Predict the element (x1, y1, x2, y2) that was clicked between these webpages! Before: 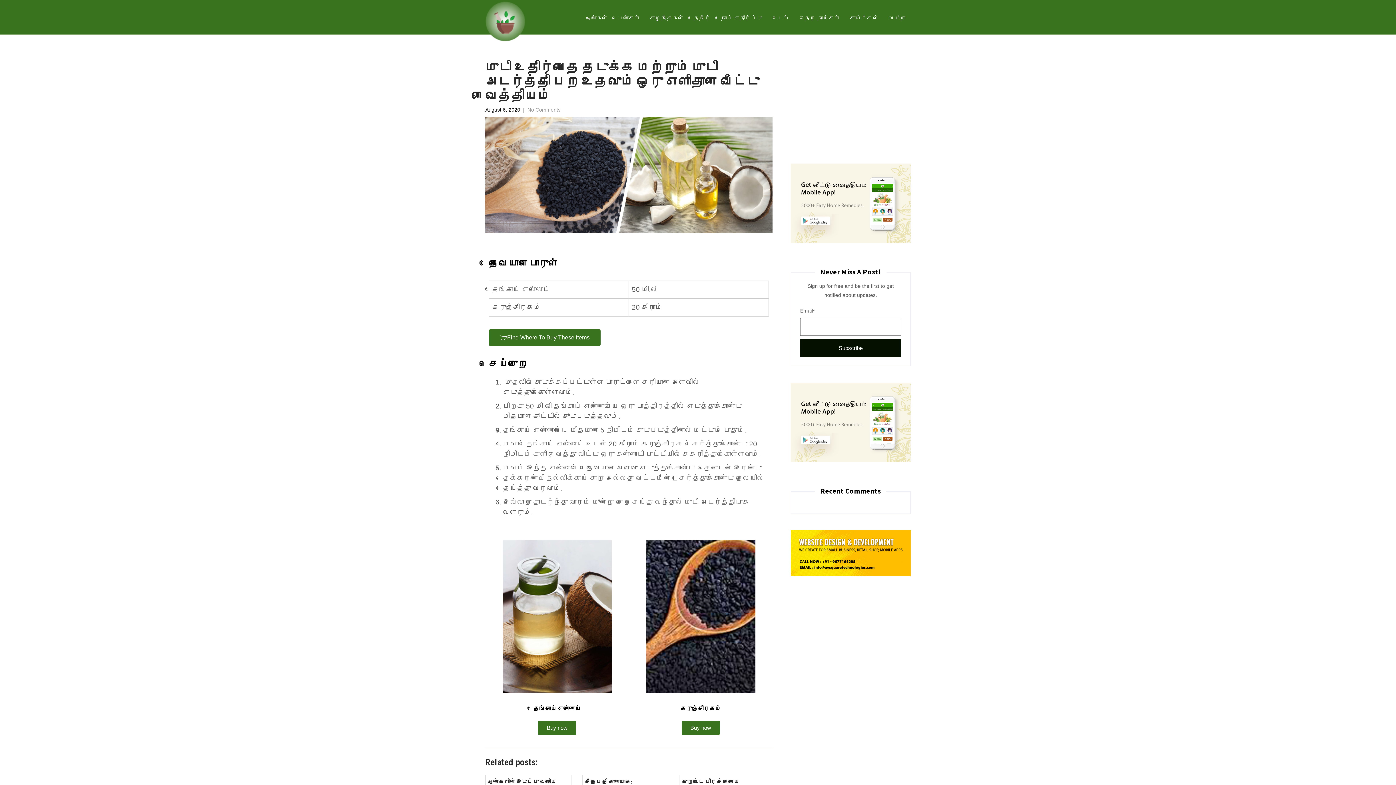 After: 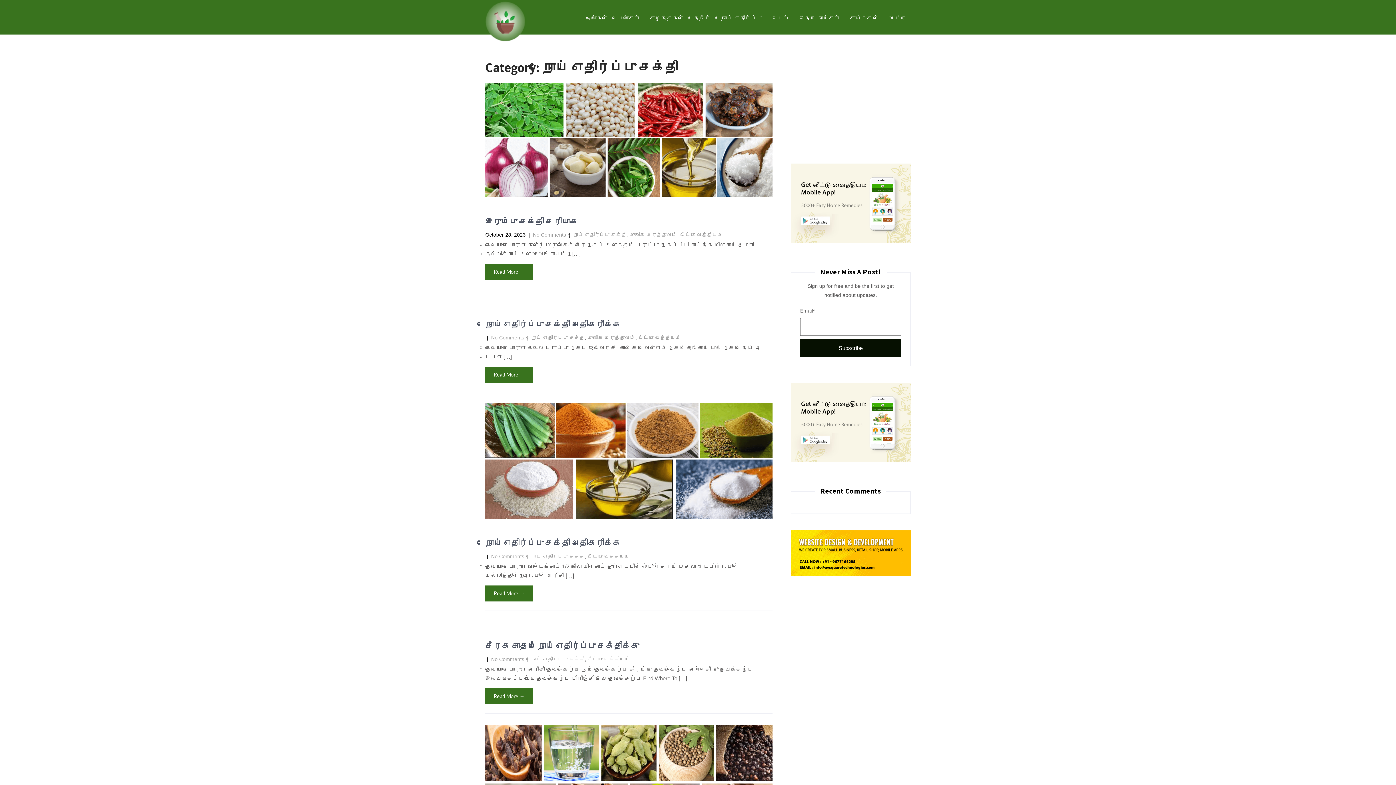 Action: bbox: (716, 9, 767, 27) label: நோய் எதிர்ப்பு